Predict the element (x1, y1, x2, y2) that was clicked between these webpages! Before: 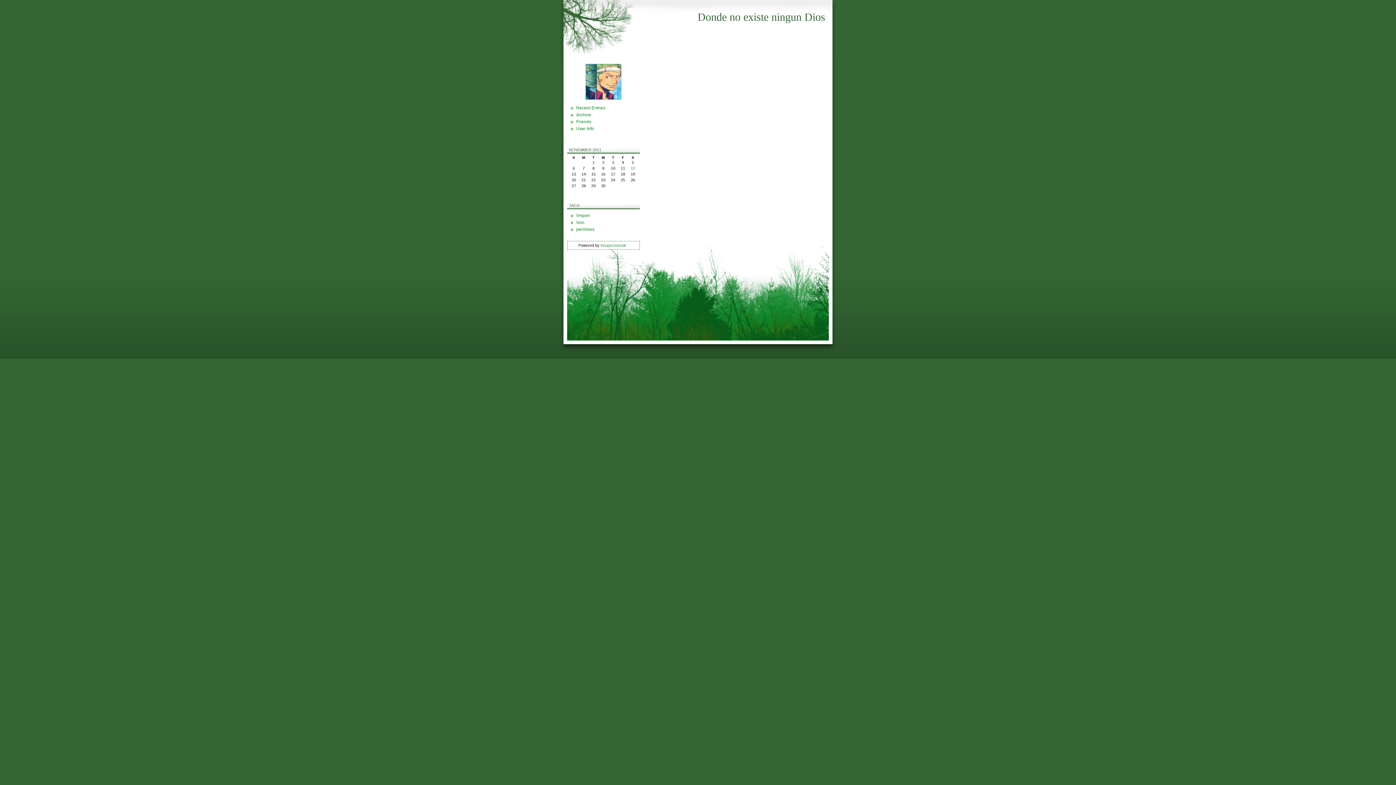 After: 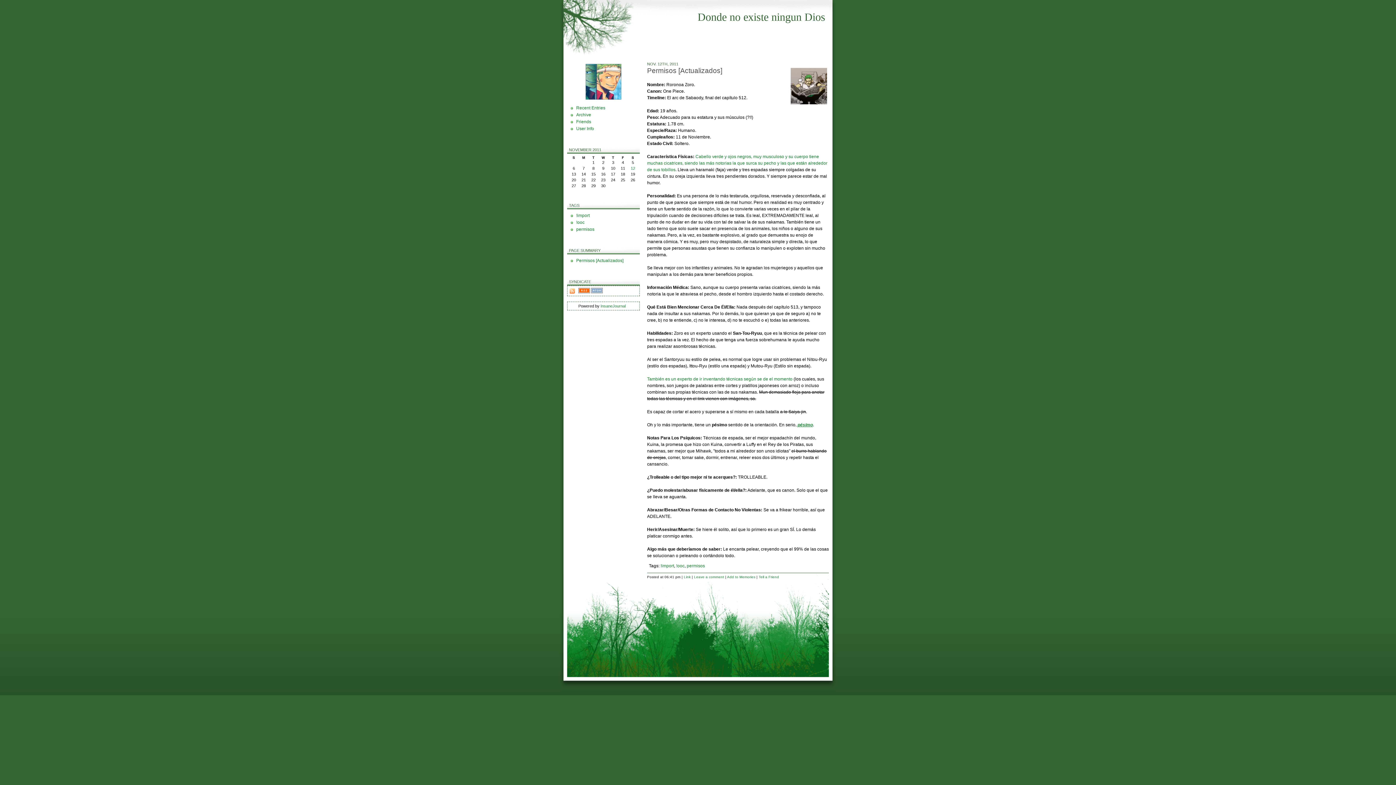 Action: label: !ooc bbox: (576, 220, 584, 225)